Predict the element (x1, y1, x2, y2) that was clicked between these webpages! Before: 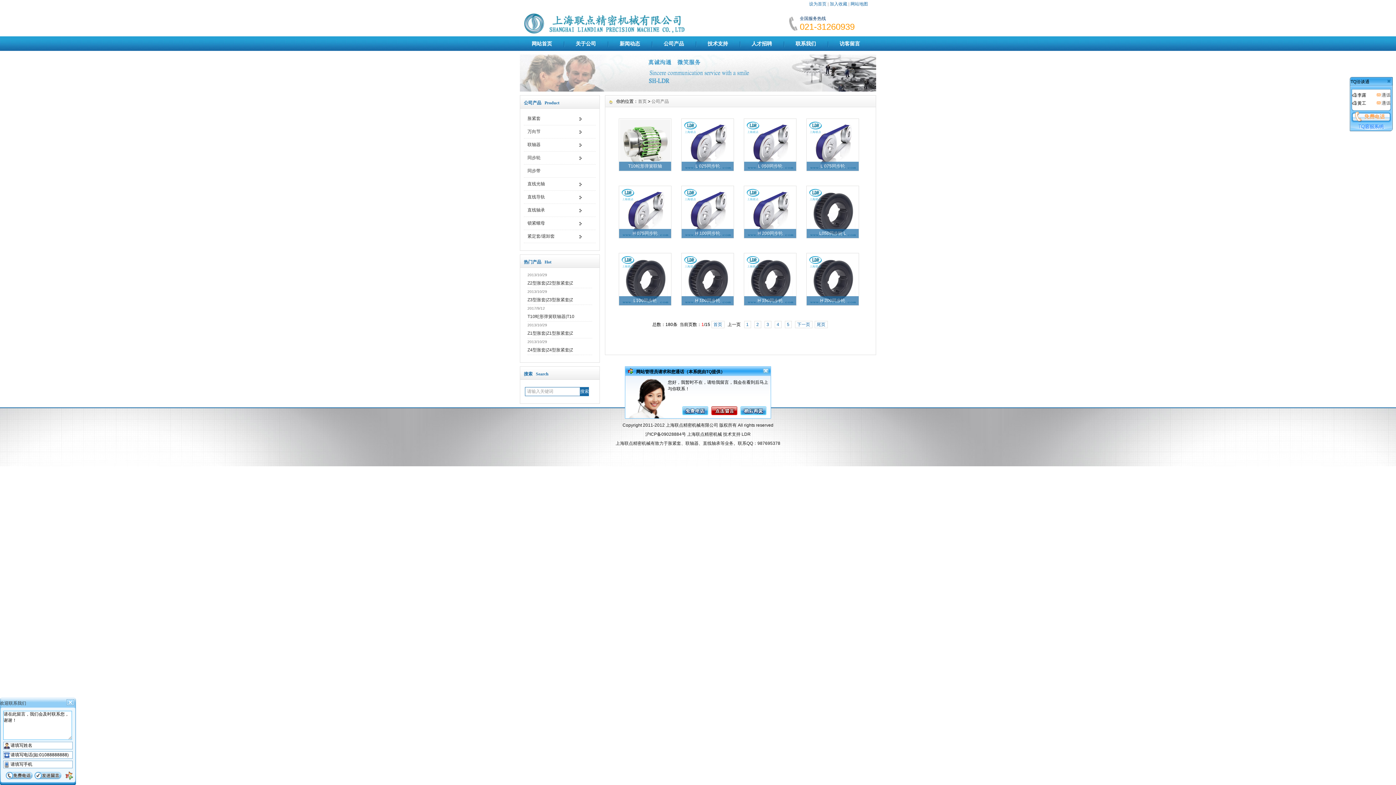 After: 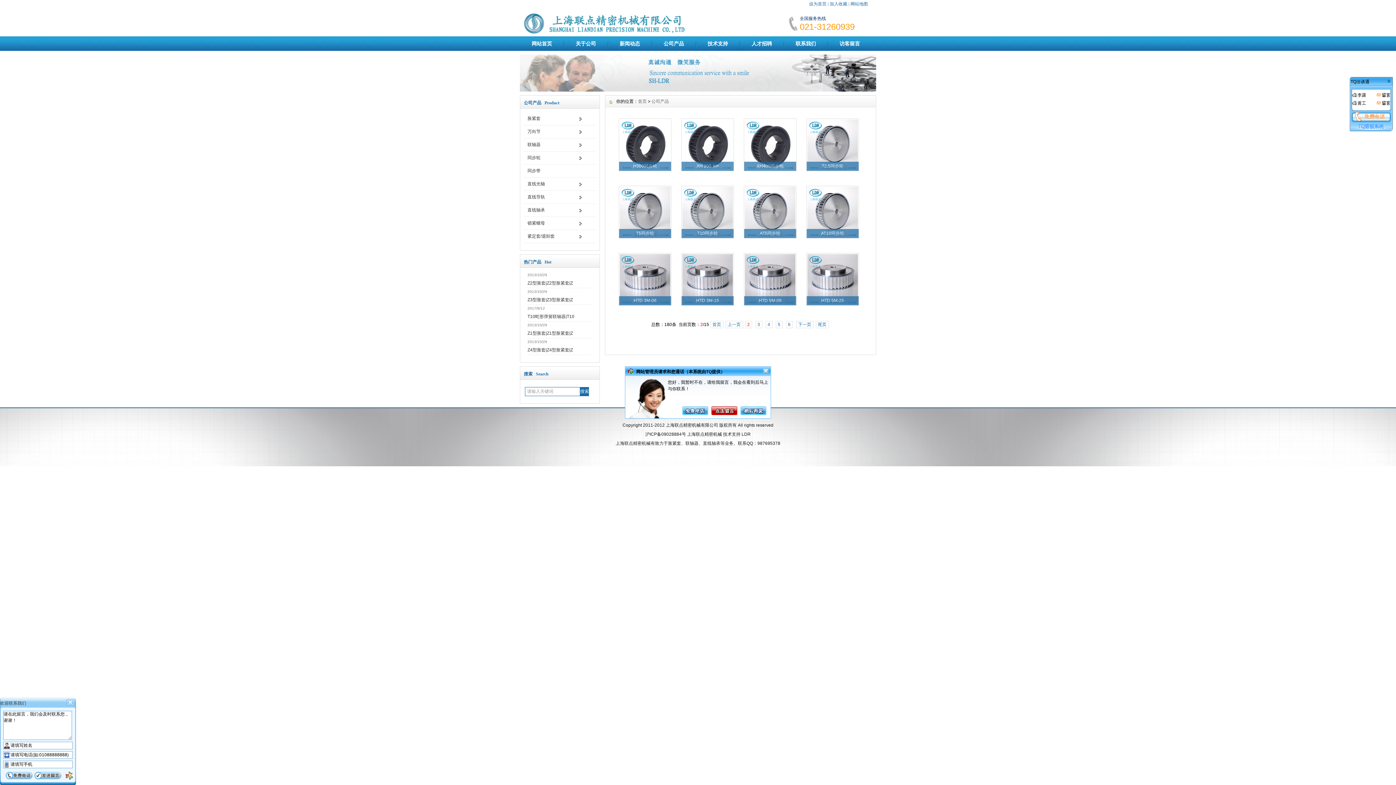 Action: label: 2 bbox: (754, 321, 761, 328)